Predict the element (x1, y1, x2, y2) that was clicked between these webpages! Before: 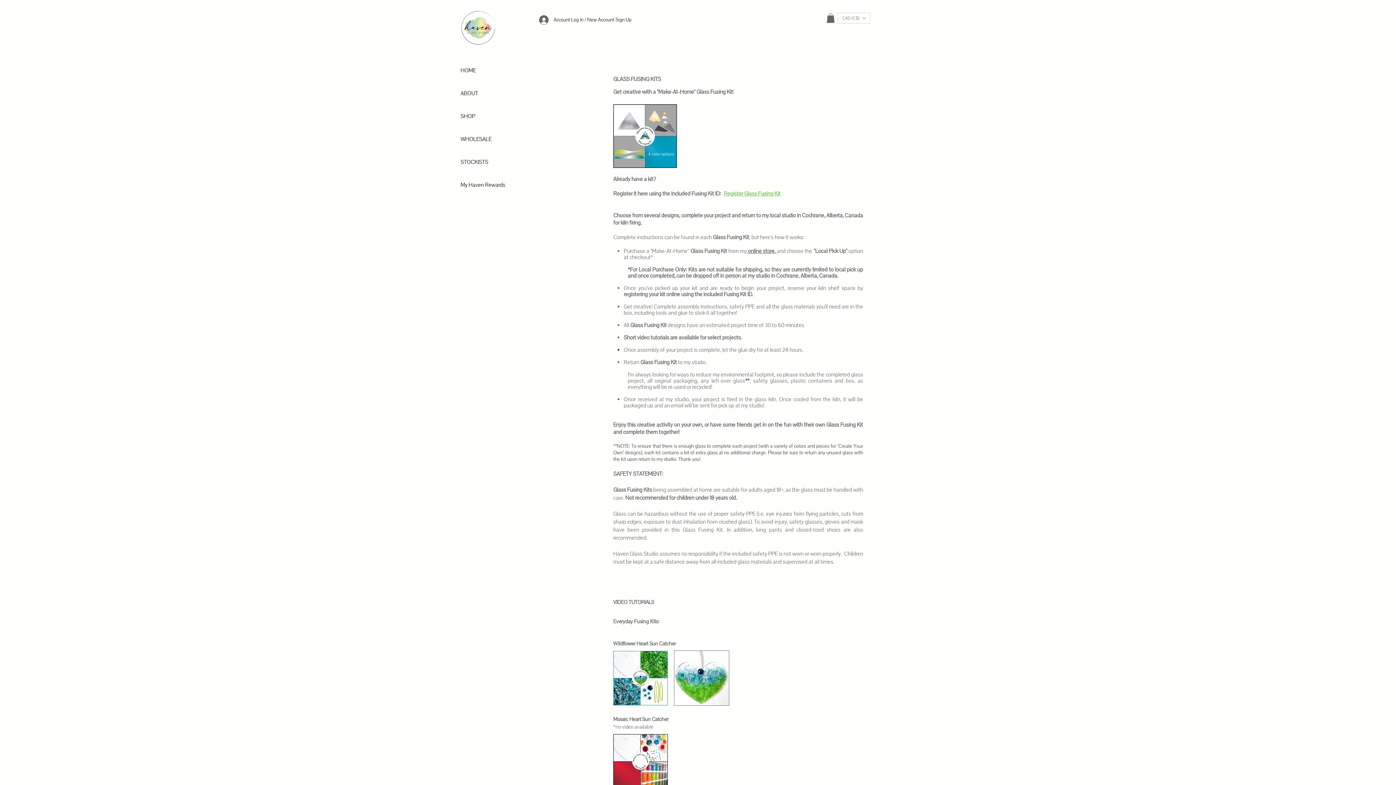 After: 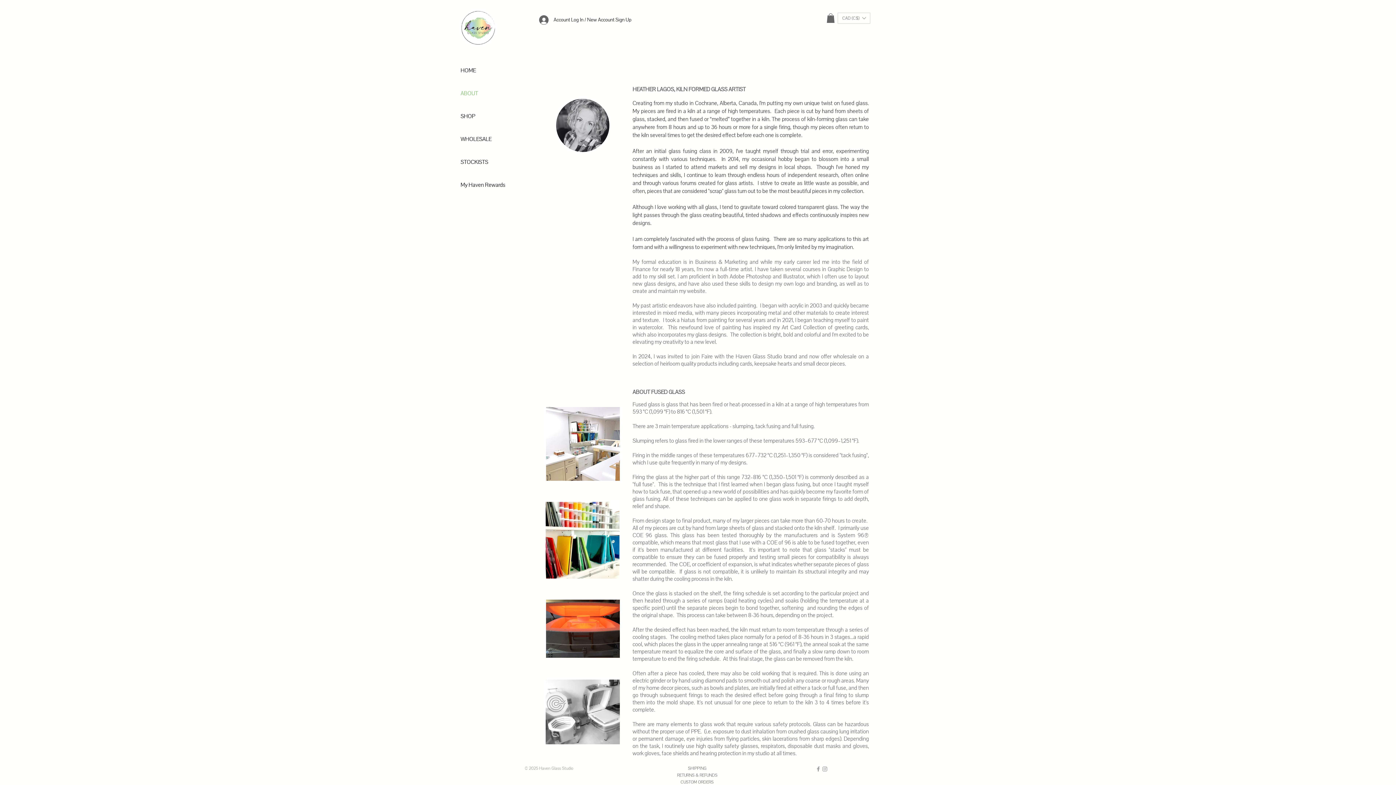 Action: bbox: (460, 82, 520, 105) label: ABOUT